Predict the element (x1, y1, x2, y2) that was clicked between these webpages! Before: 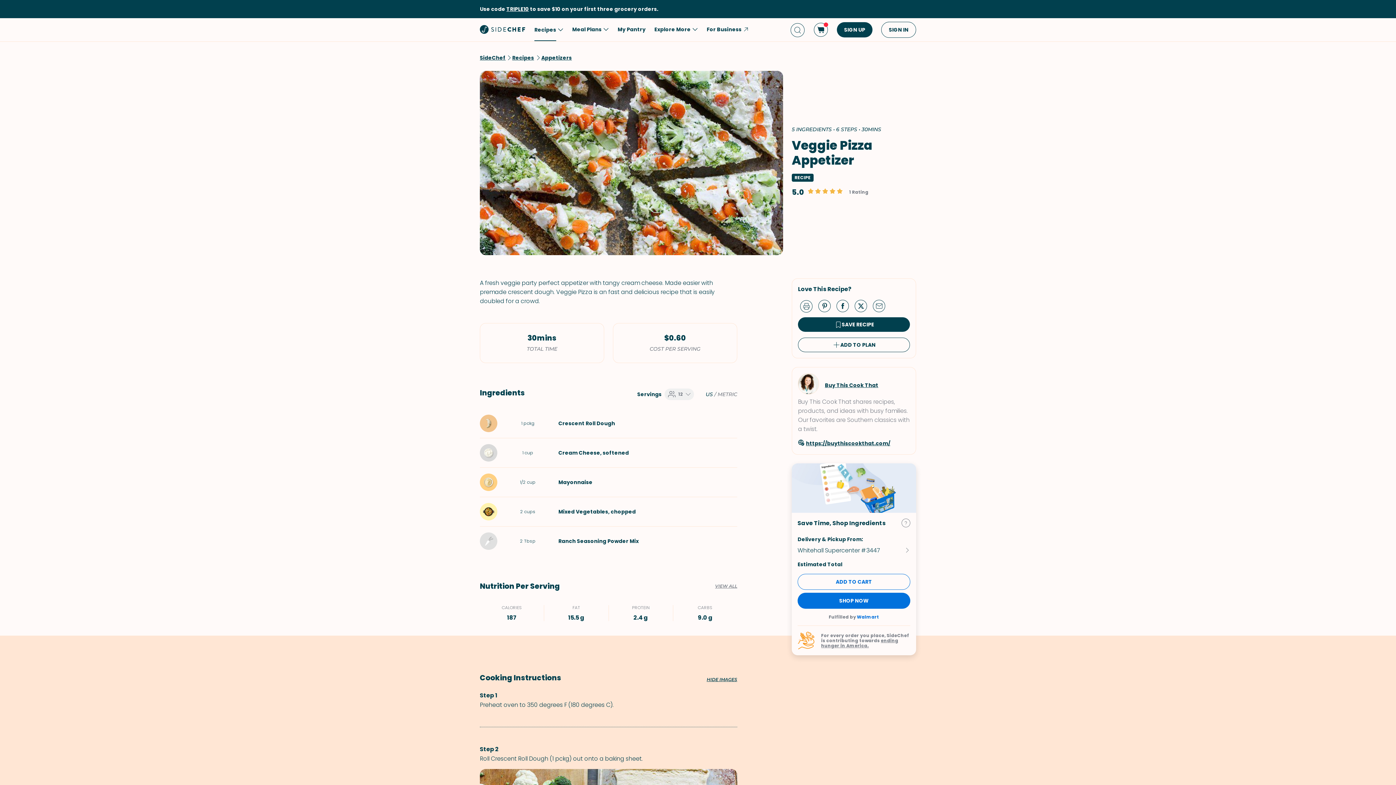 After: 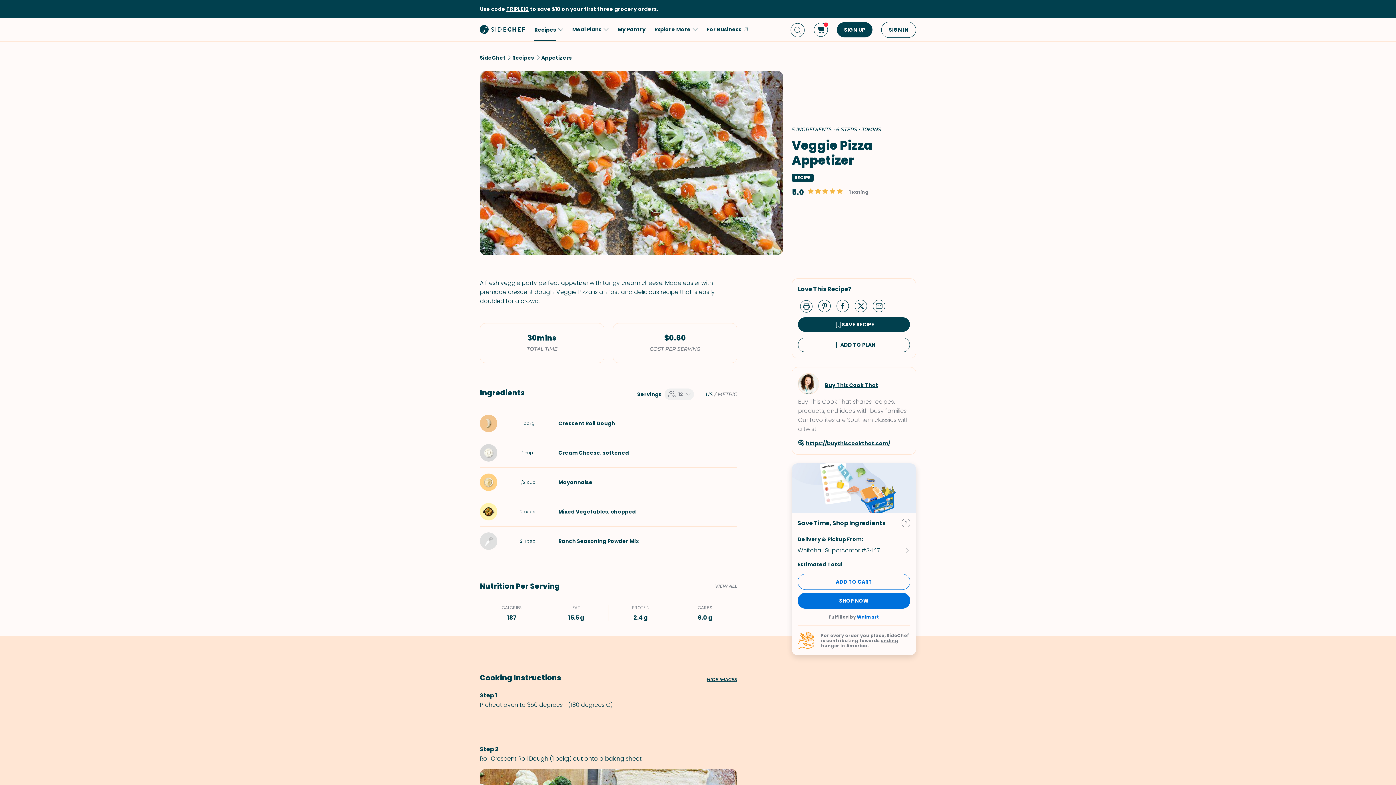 Action: bbox: (818, 300, 836, 311) label: Share by pinterest